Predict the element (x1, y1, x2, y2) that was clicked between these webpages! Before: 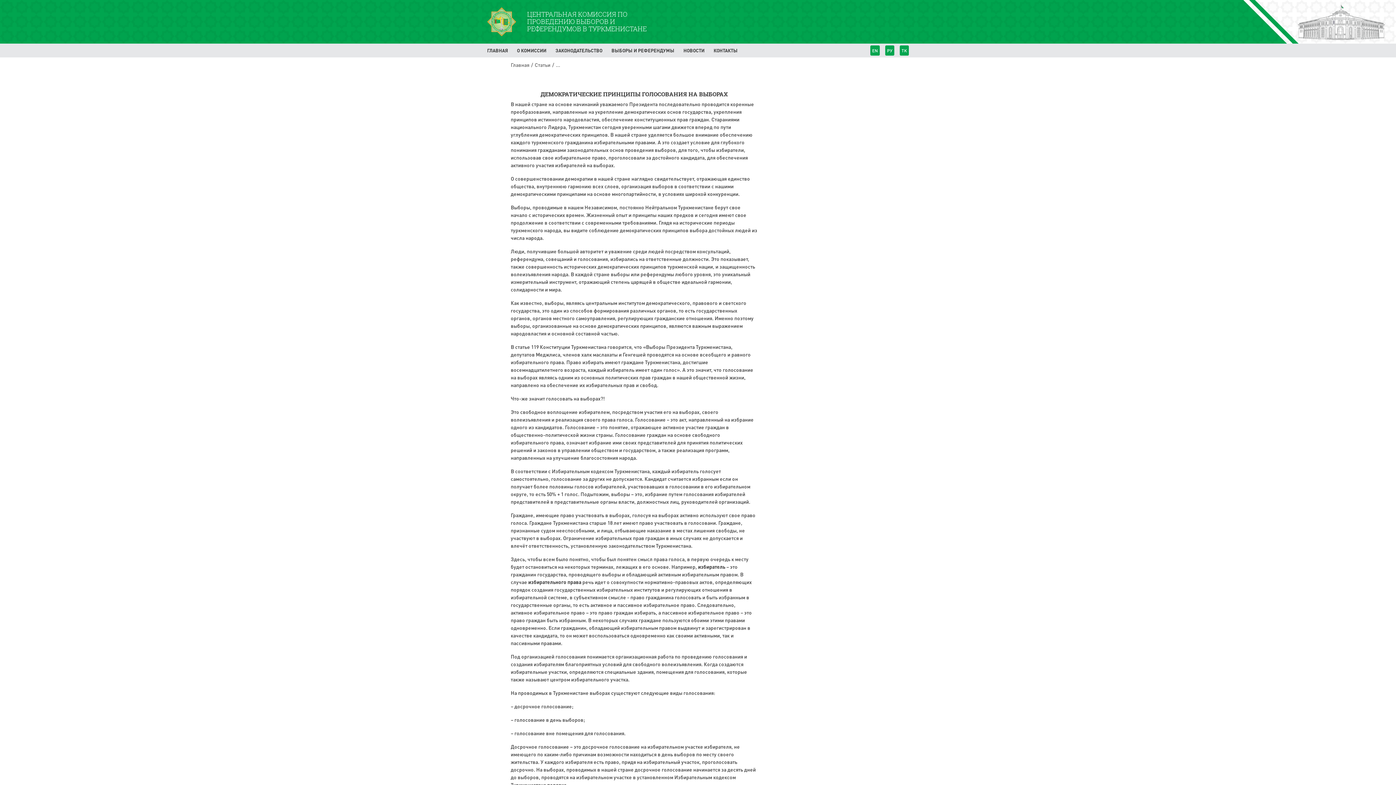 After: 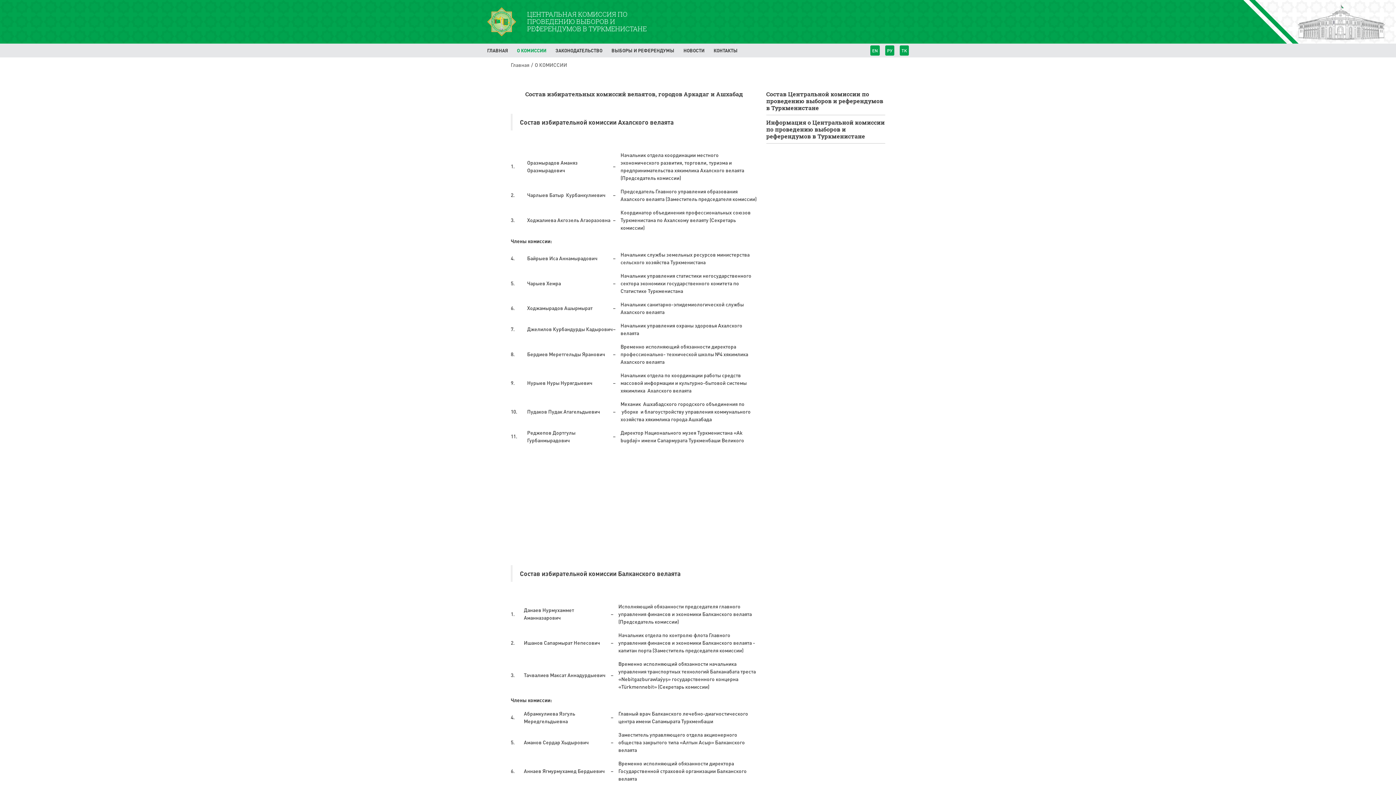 Action: bbox: (517, 47, 546, 53) label: О КОМИССИИ